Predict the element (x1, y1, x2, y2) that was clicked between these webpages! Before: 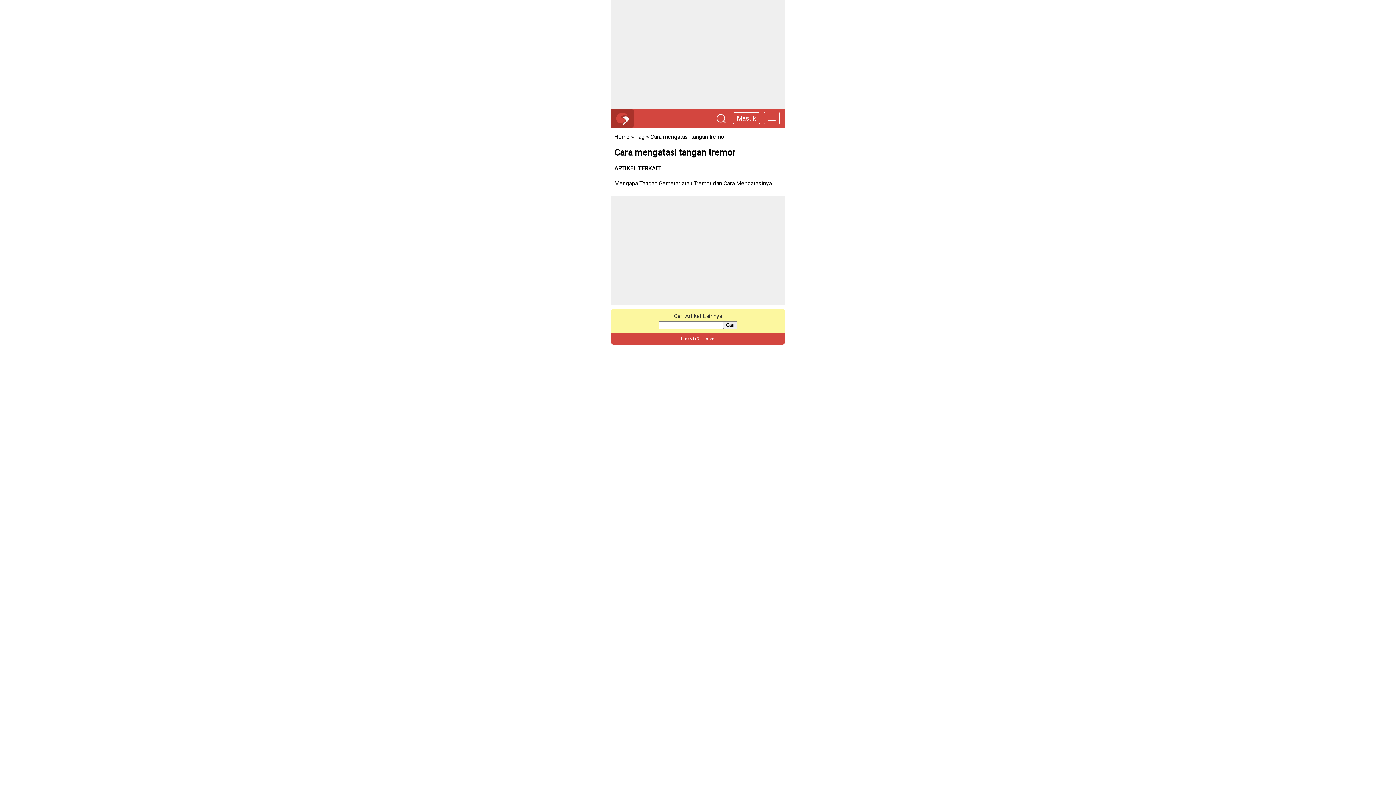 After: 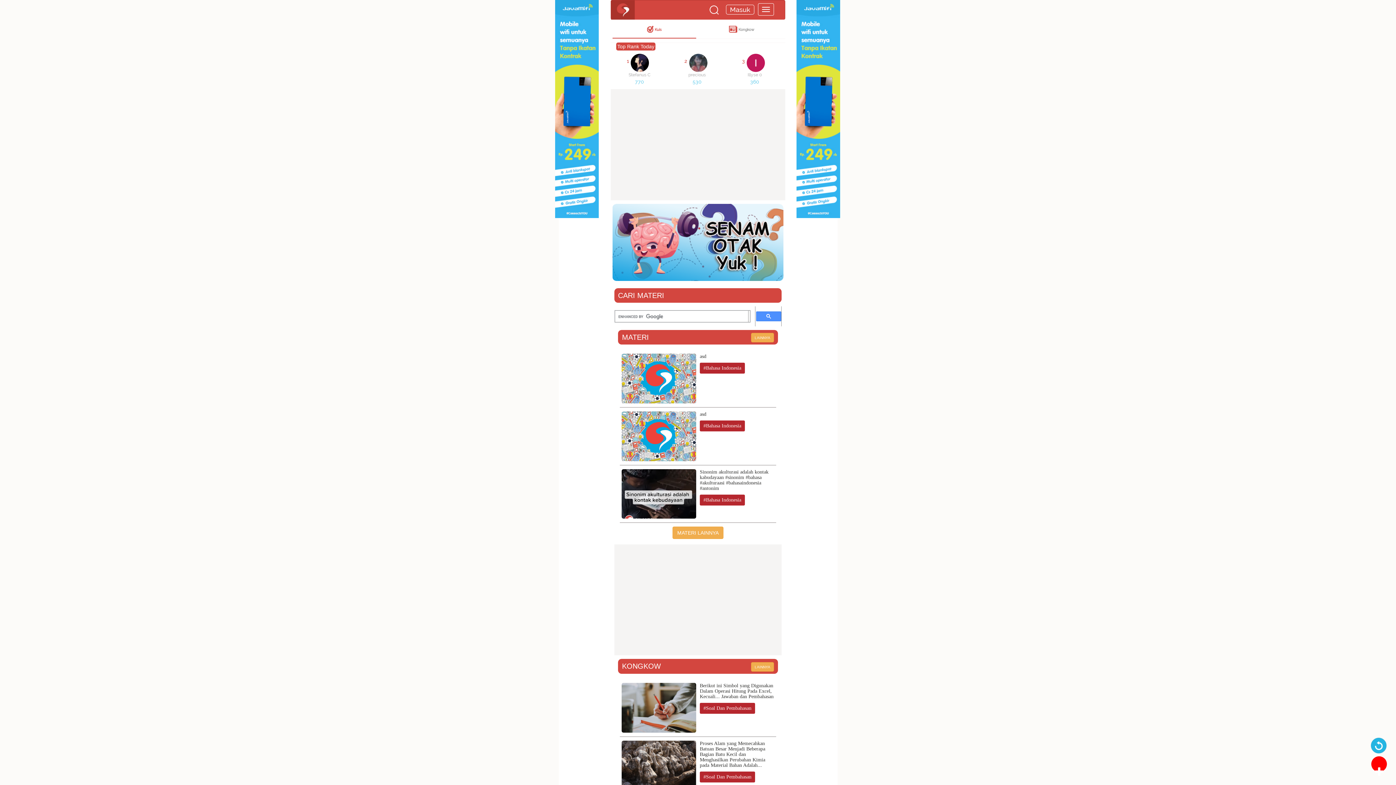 Action: label: Tag bbox: (635, 133, 644, 140)